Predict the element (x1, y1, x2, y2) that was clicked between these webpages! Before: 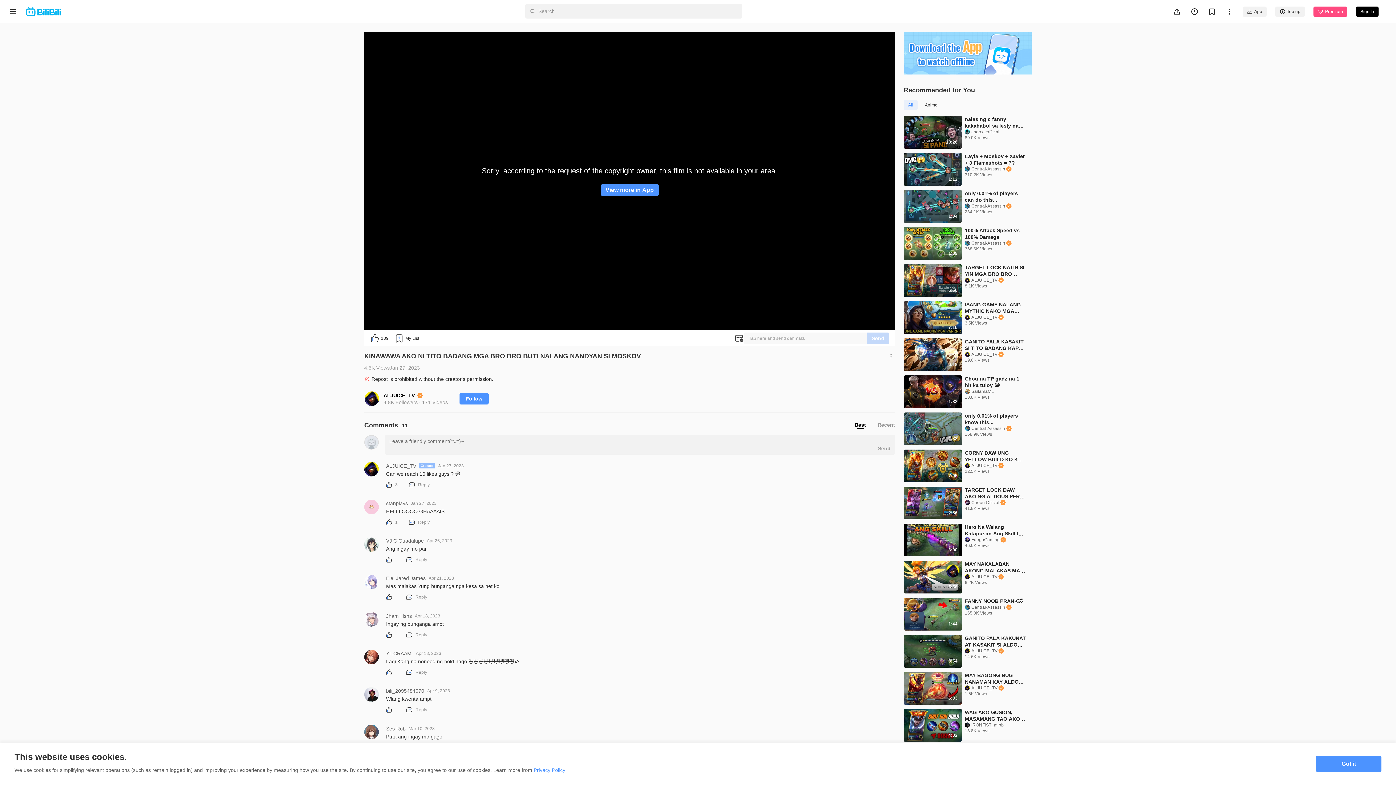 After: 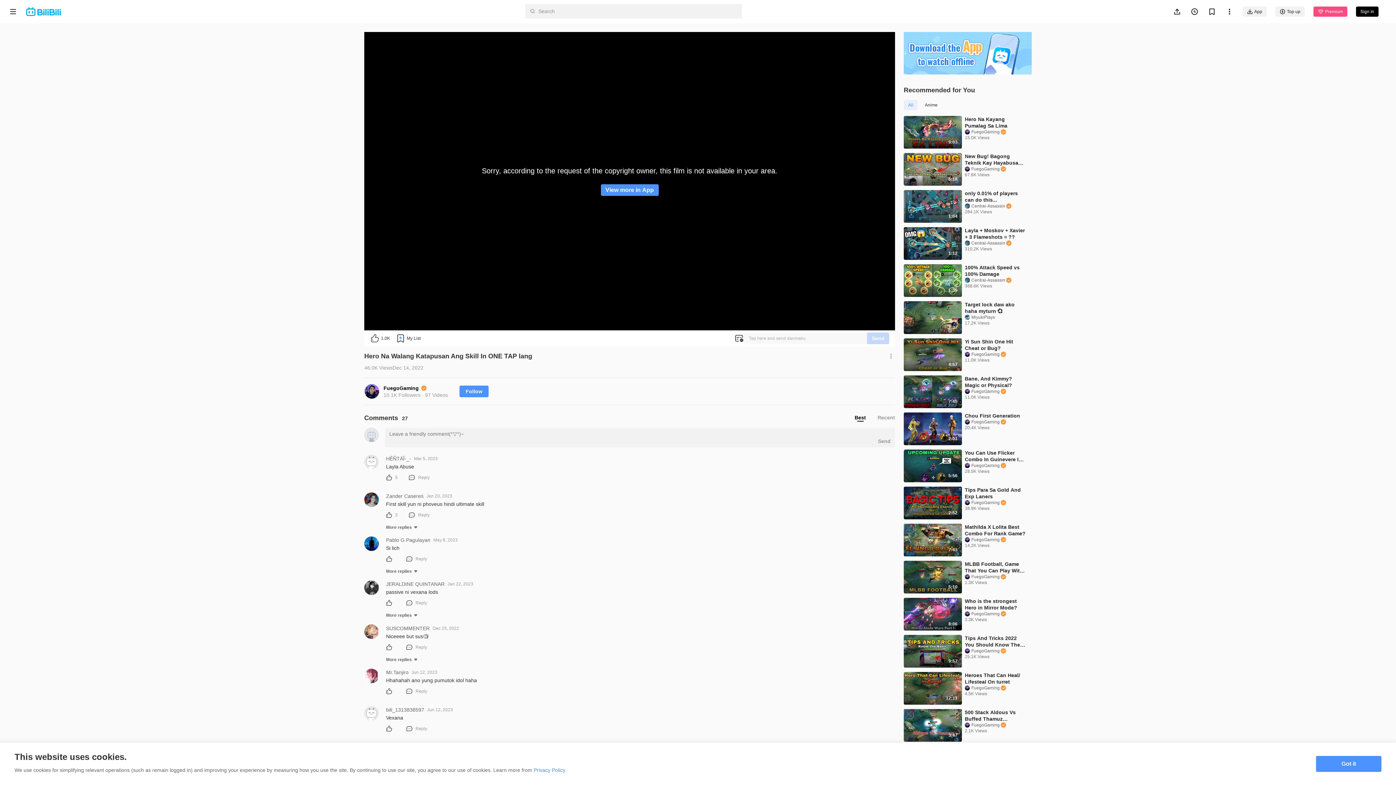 Action: bbox: (904, 524, 962, 556)